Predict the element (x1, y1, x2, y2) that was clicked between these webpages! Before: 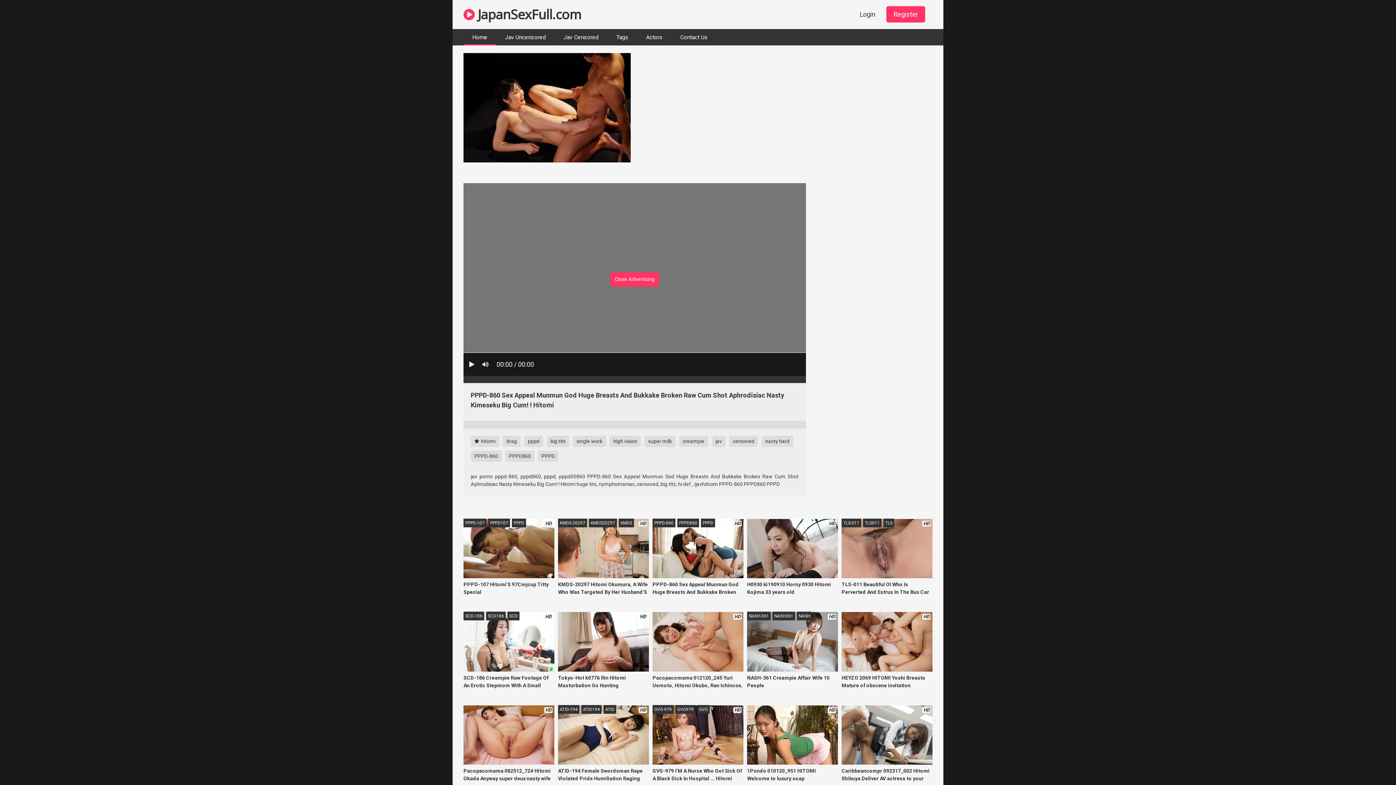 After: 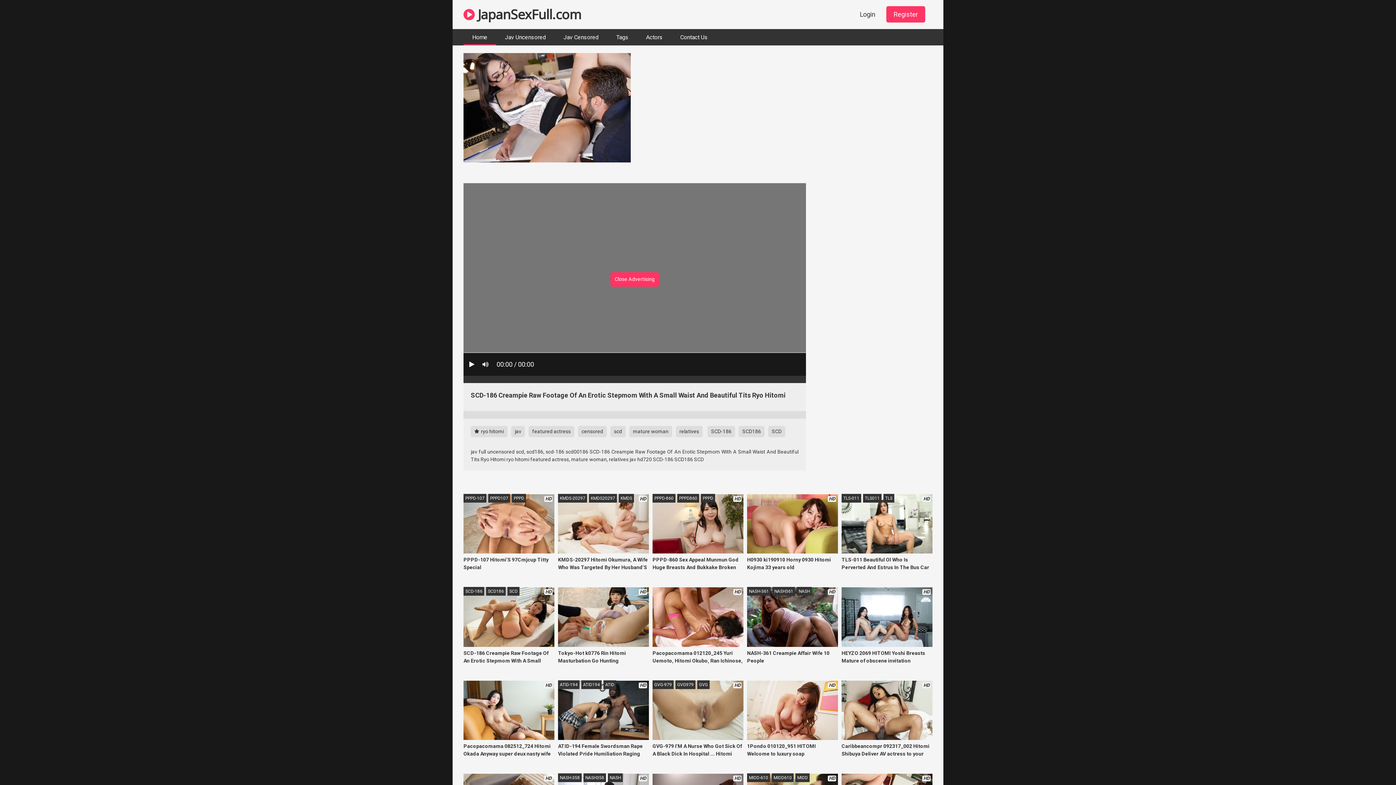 Action: bbox: (463, 612, 554, 697) label: HD
SCD-186 Creampie Raw Footage Of An Erotic Stepmom With A Small Waist And Beautiful Tits Ryo Hitomi